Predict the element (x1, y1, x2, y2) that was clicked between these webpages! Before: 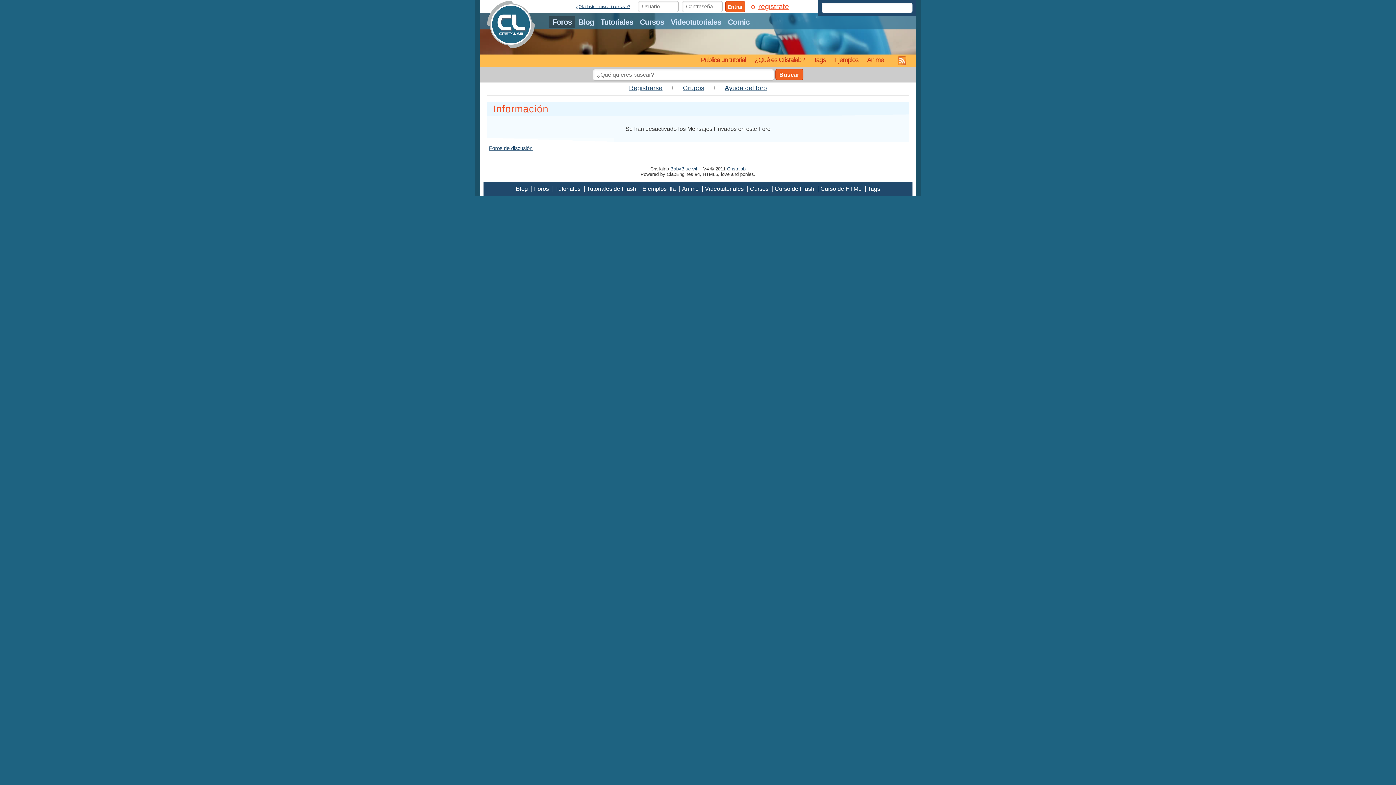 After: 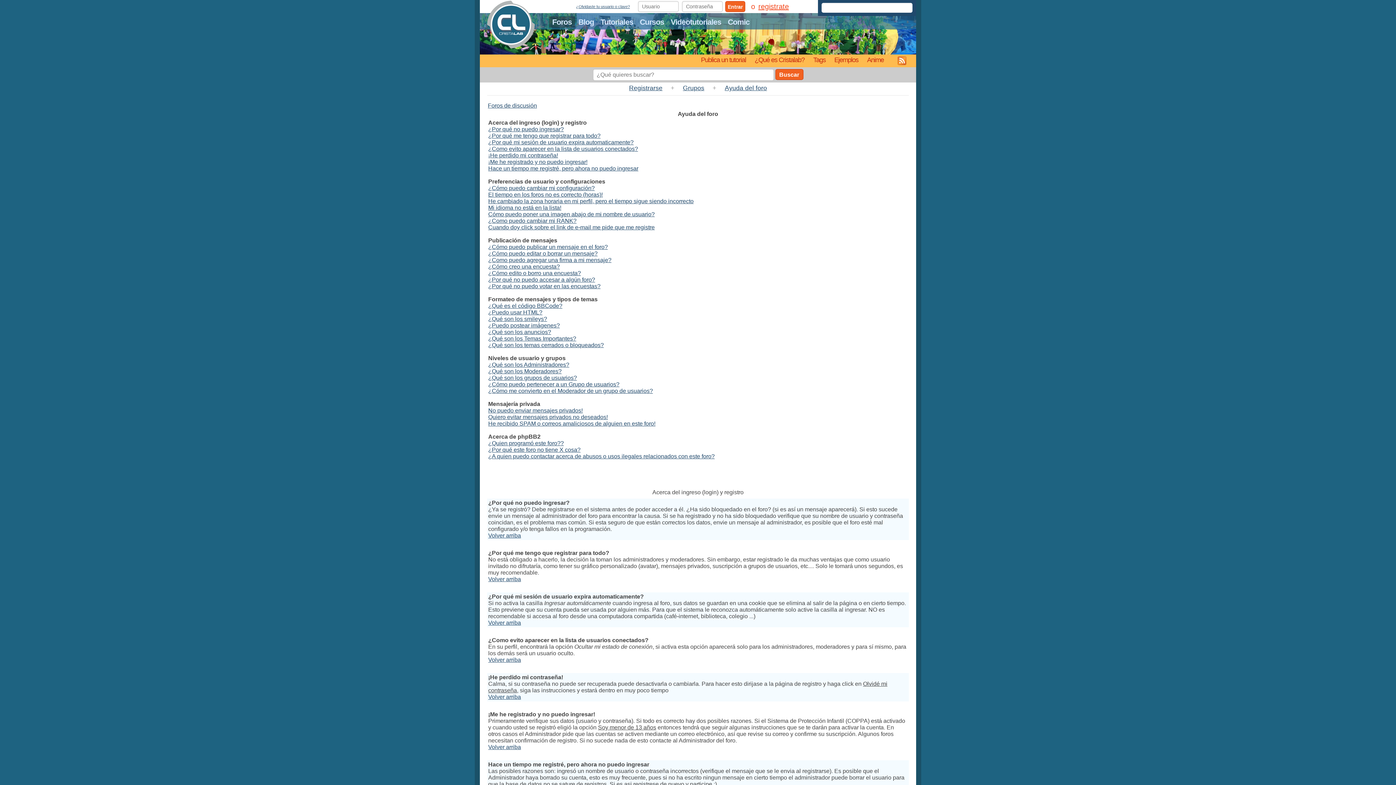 Action: label: Ayuda del foro bbox: (718, 84, 773, 91)